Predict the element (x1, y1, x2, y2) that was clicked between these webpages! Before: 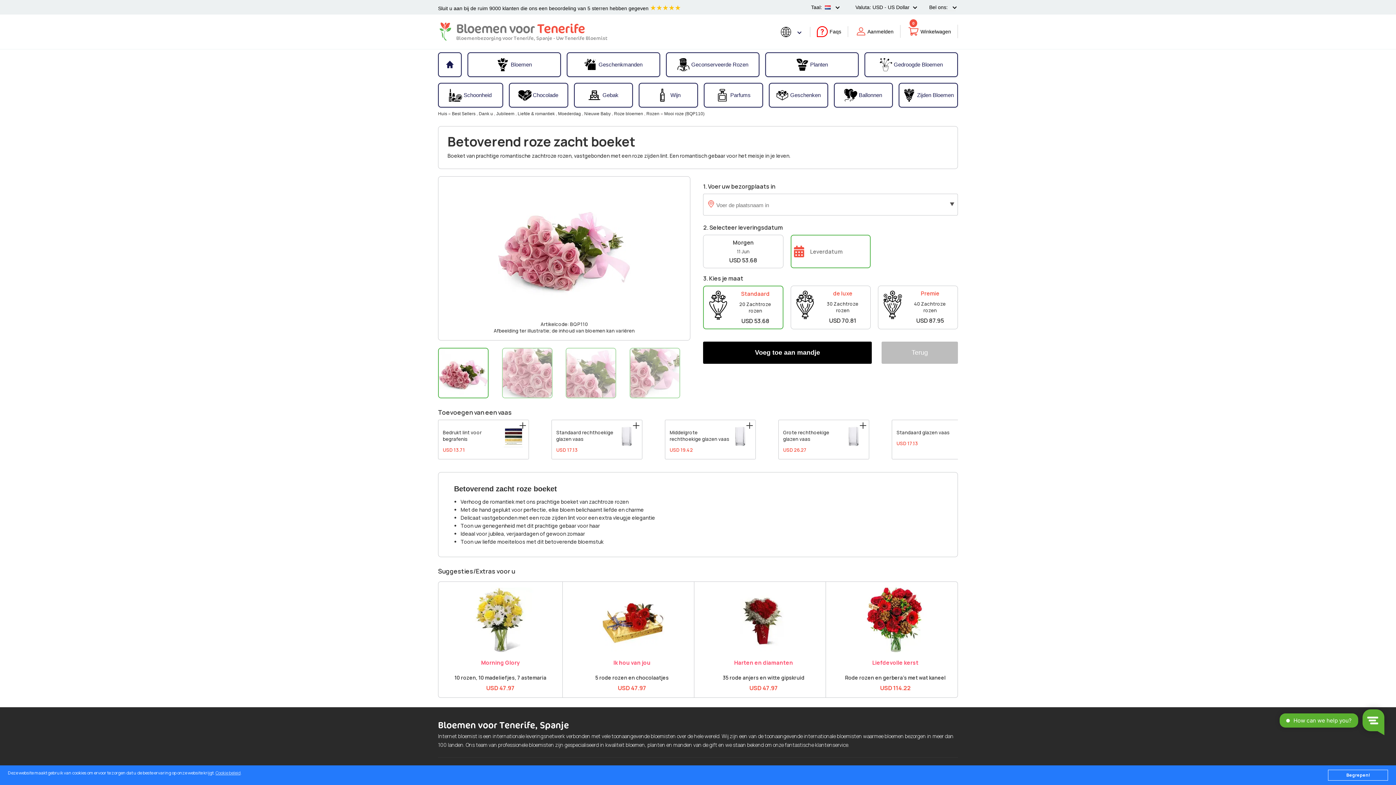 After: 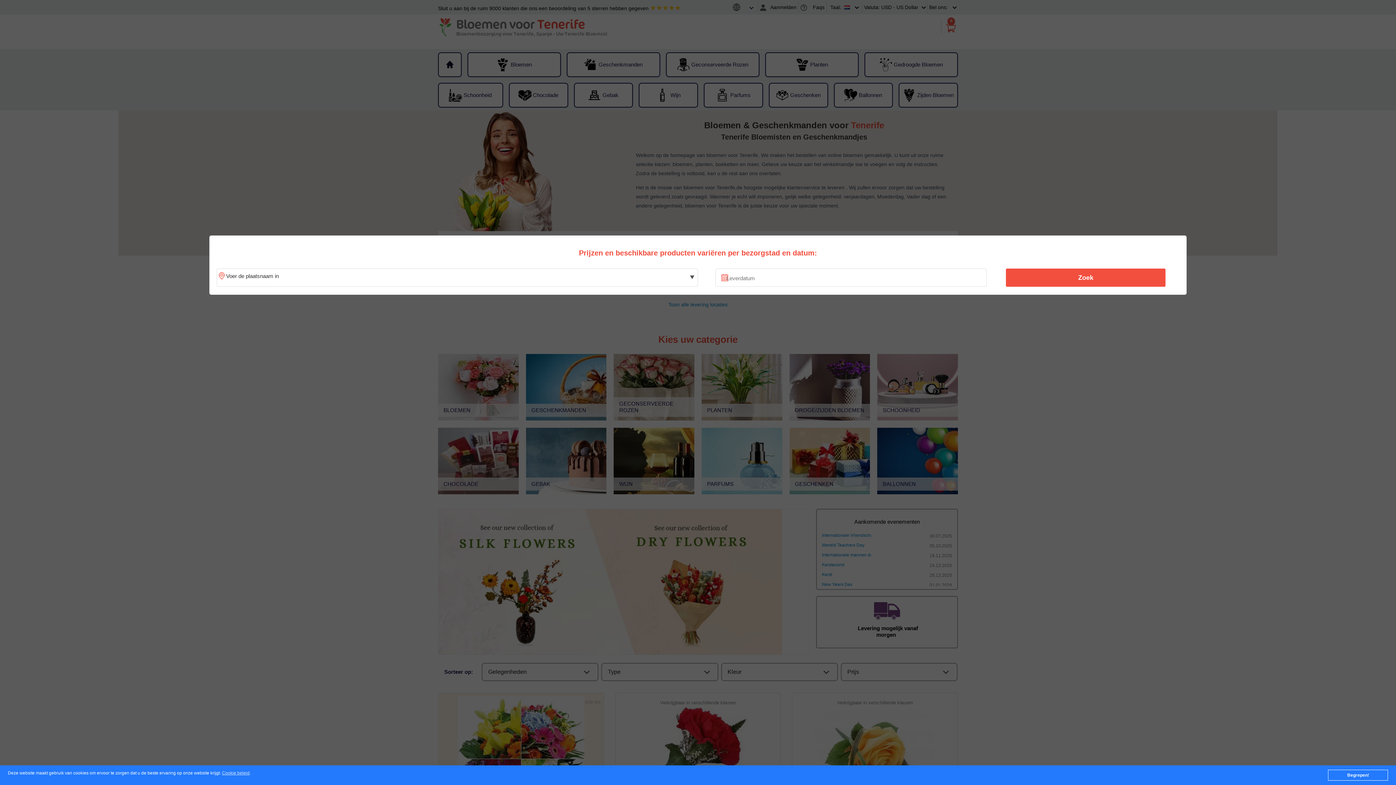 Action: label: Bloemen voor Tenerife bbox: (456, 17, 585, 40)